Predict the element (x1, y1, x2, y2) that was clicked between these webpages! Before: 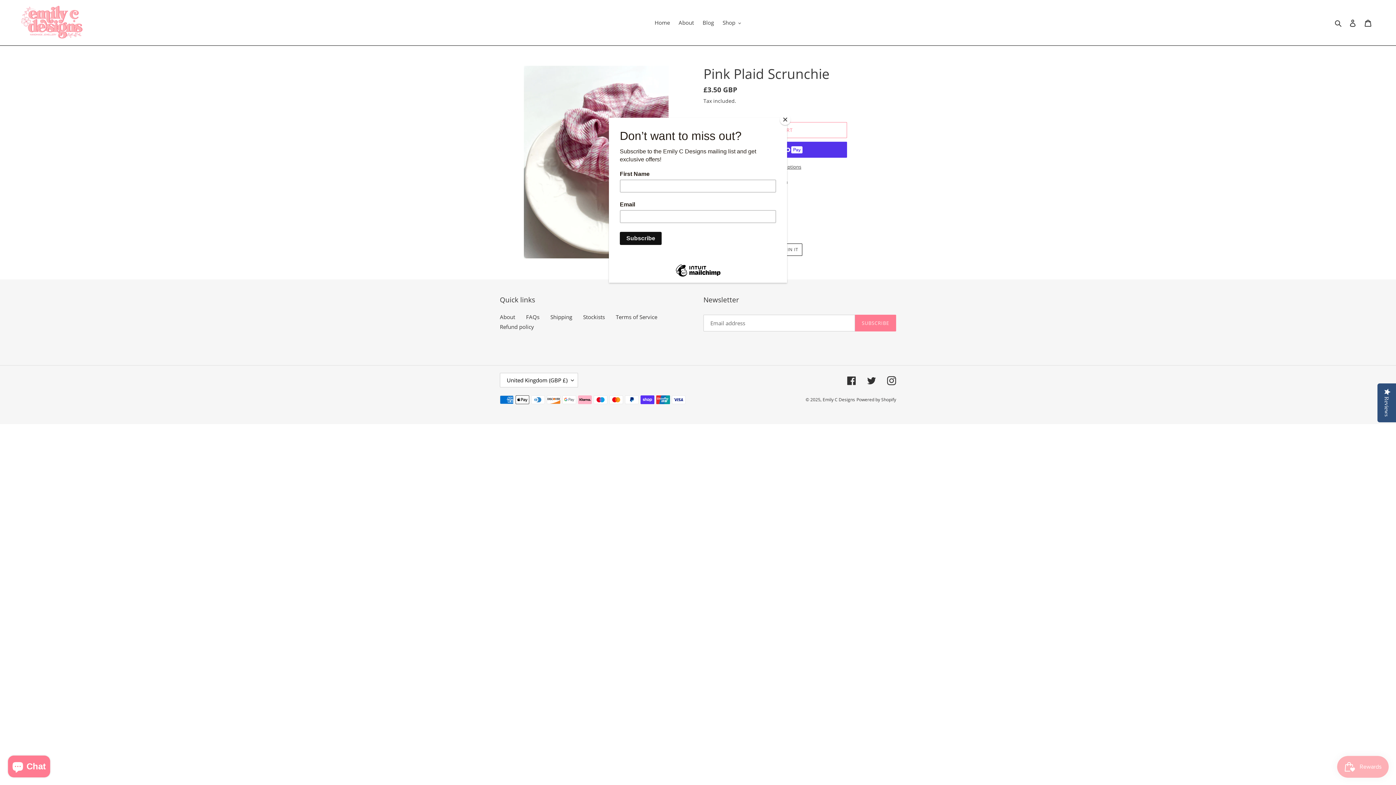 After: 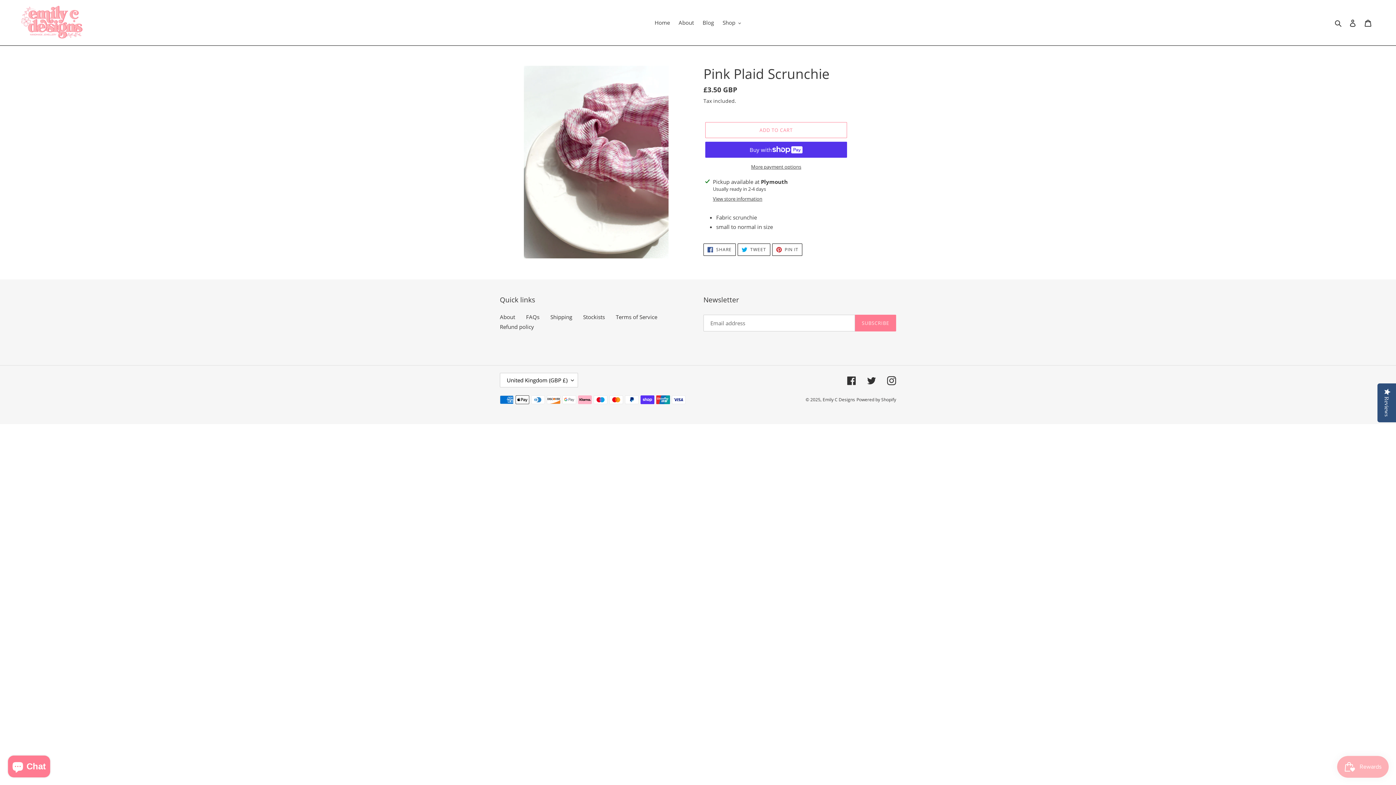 Action: label: Close bbox: (780, 114, 790, 125)